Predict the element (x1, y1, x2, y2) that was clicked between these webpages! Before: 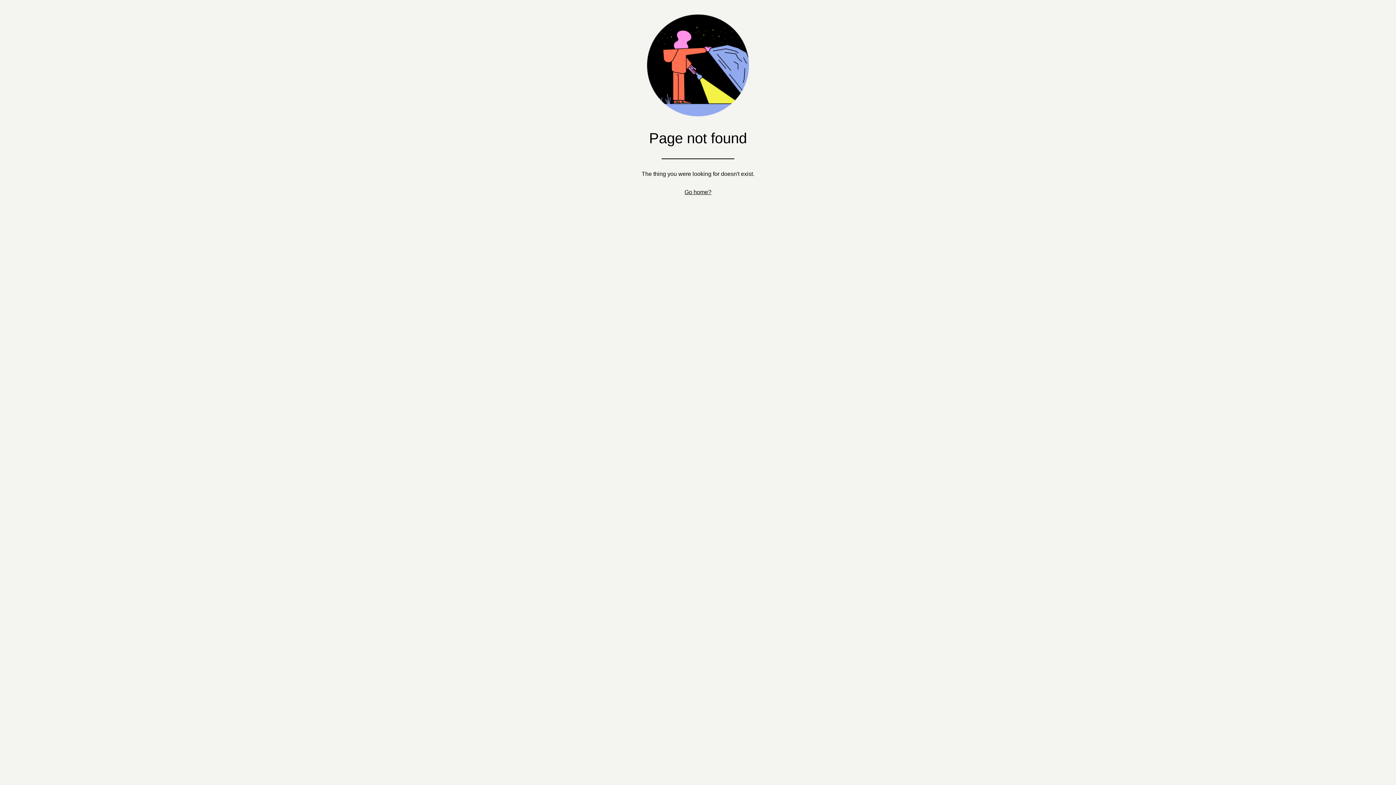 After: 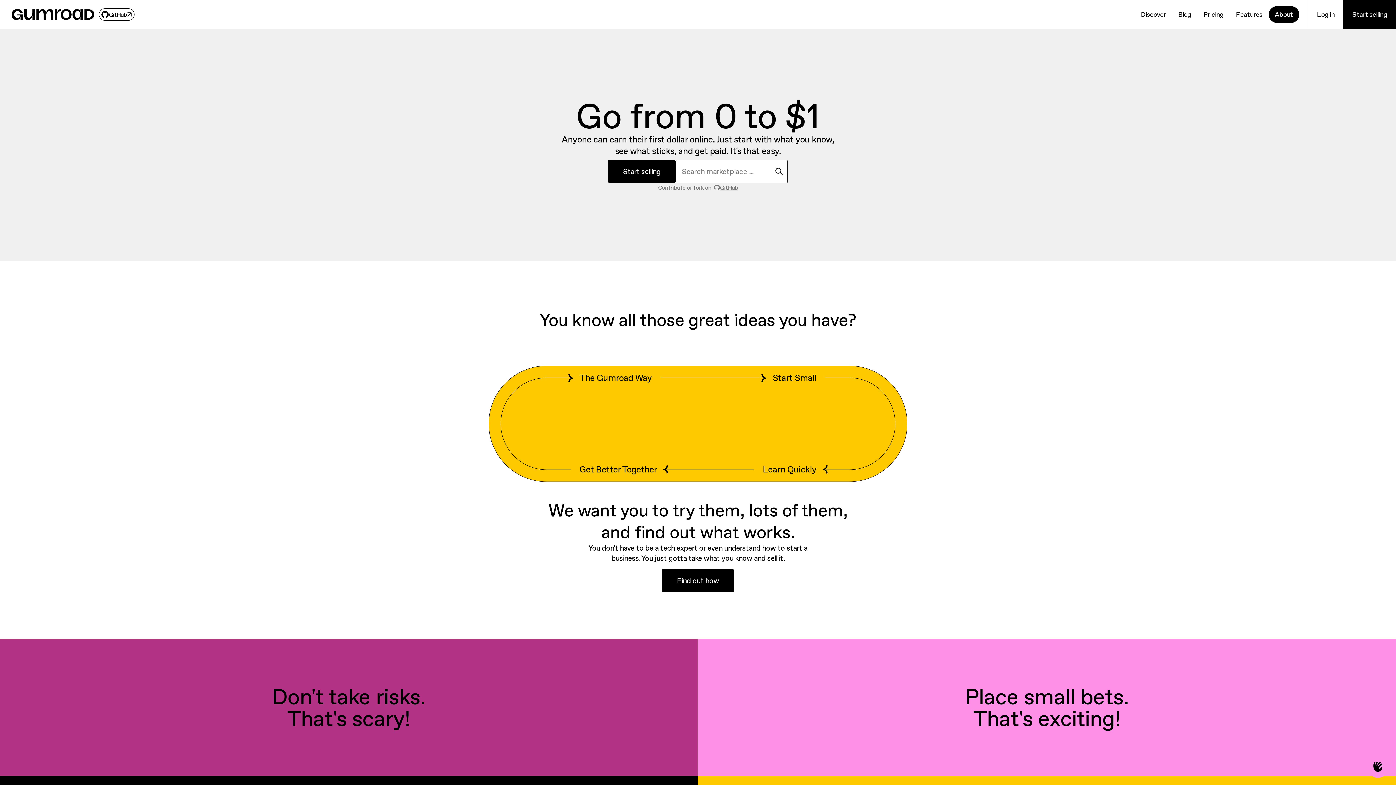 Action: label: Go home? bbox: (684, 189, 711, 195)